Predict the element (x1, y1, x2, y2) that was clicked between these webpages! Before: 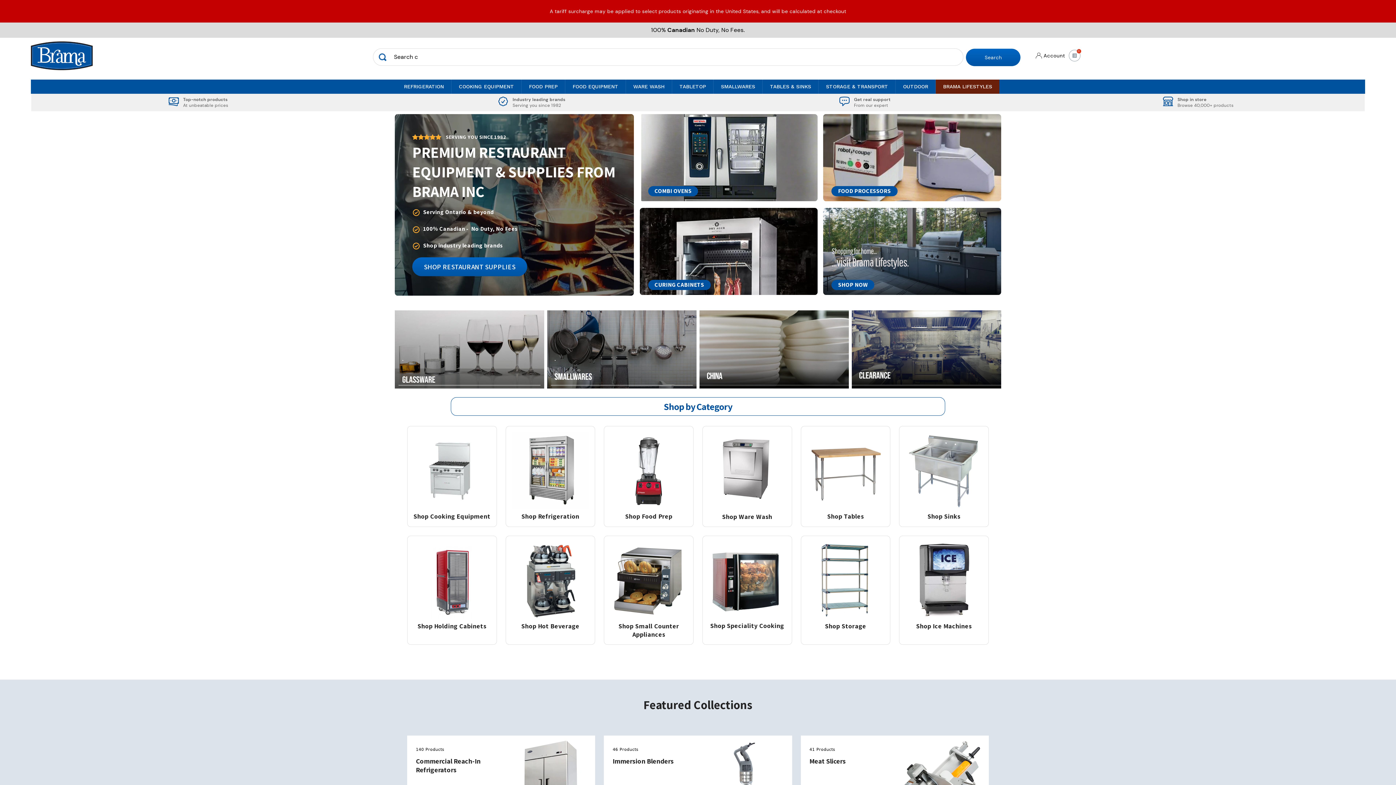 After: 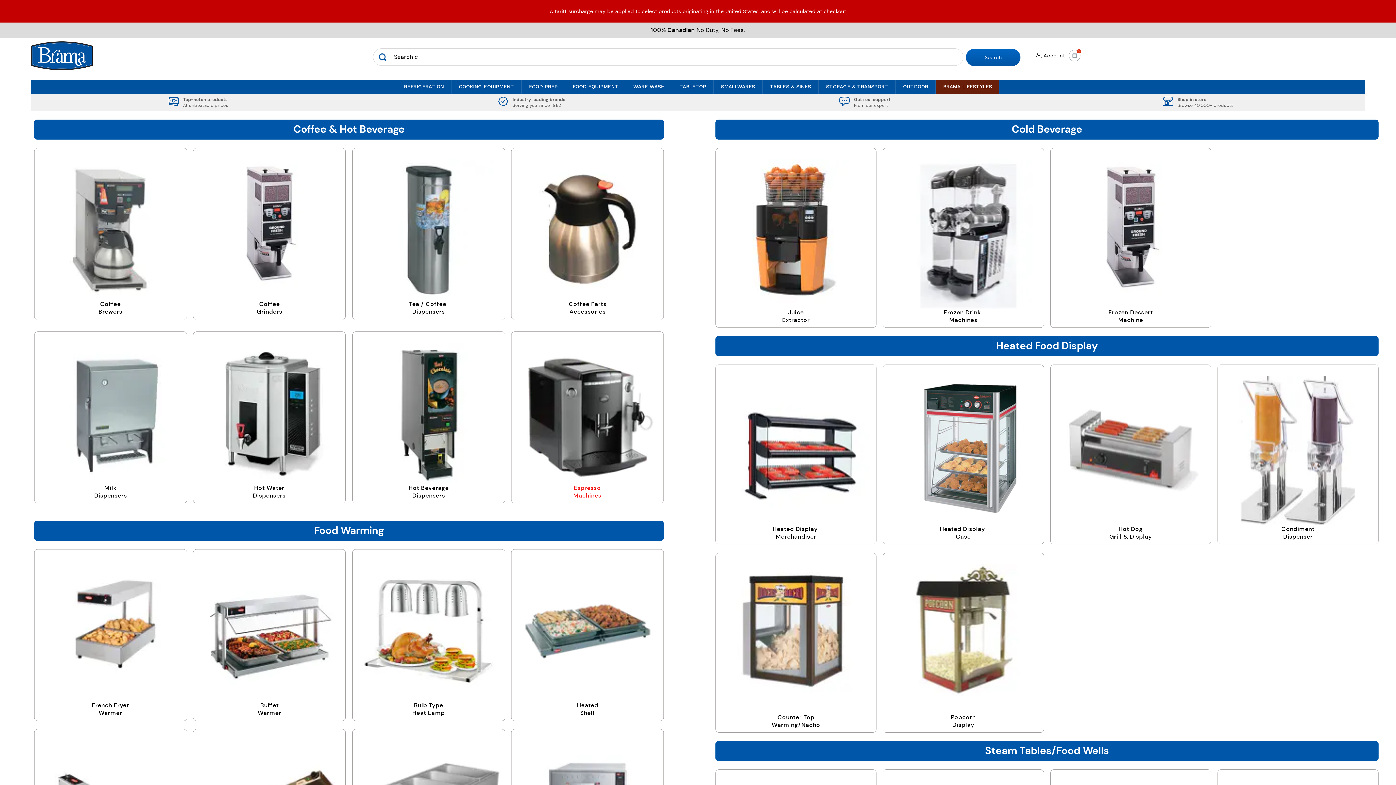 Action: bbox: (413, 542, 490, 619)